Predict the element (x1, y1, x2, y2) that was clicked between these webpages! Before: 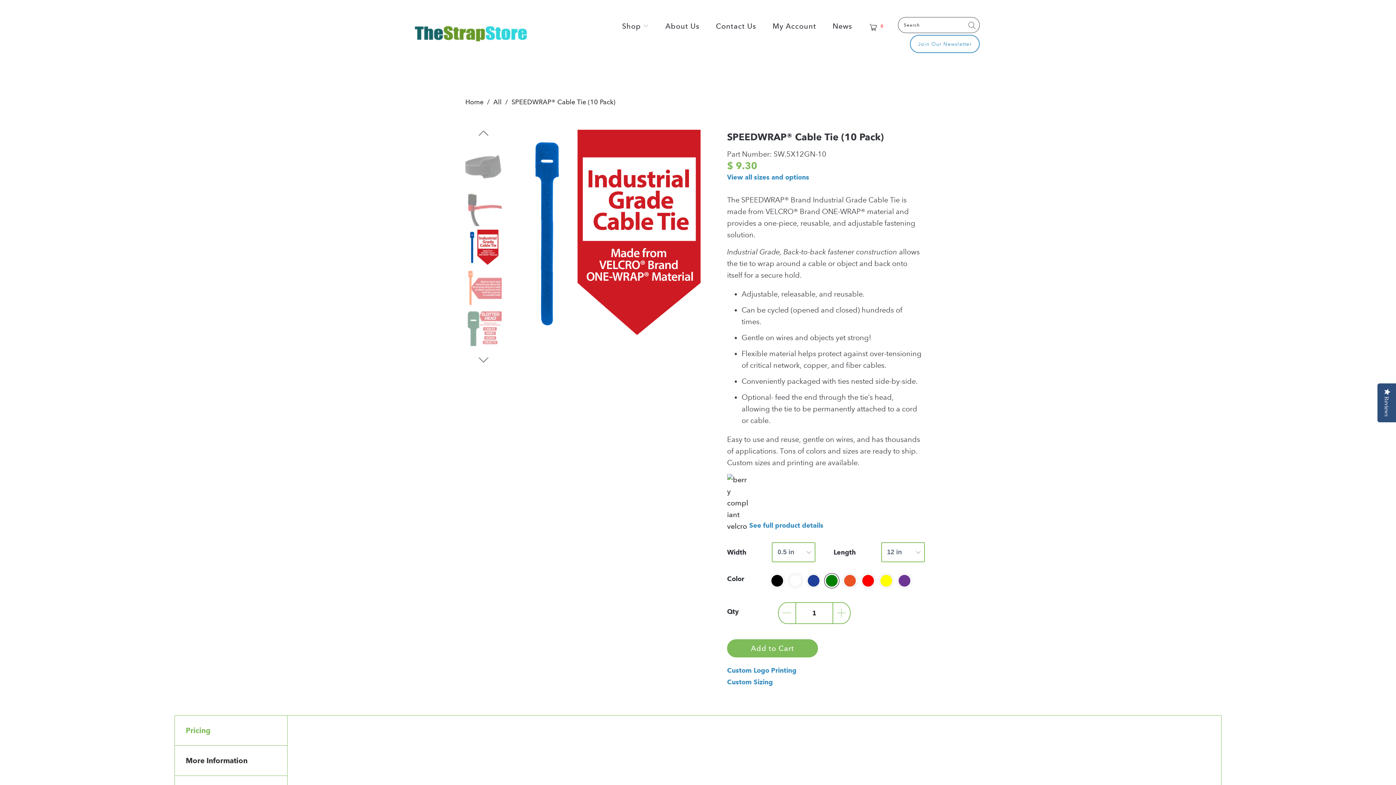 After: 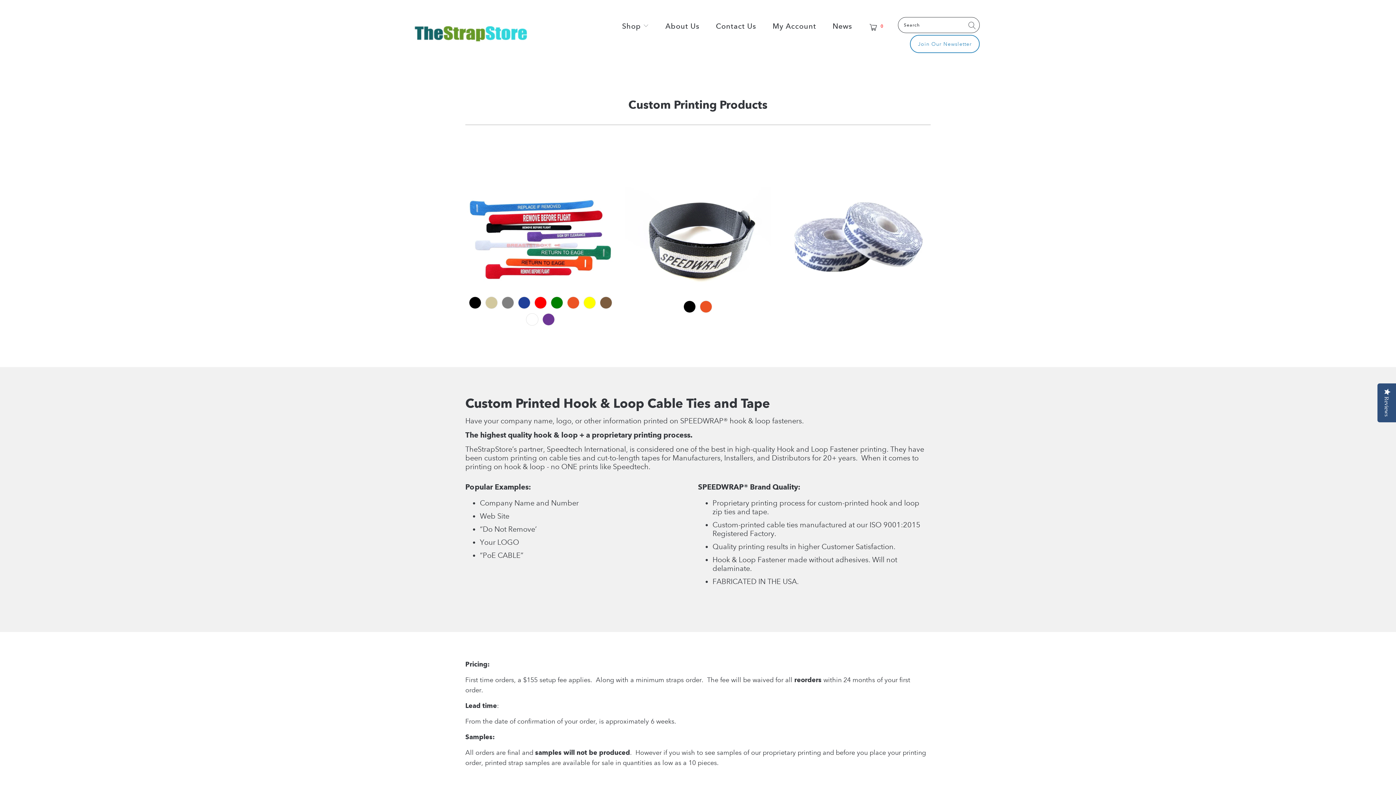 Action: label: Custom Logo Printing bbox: (727, 666, 796, 674)